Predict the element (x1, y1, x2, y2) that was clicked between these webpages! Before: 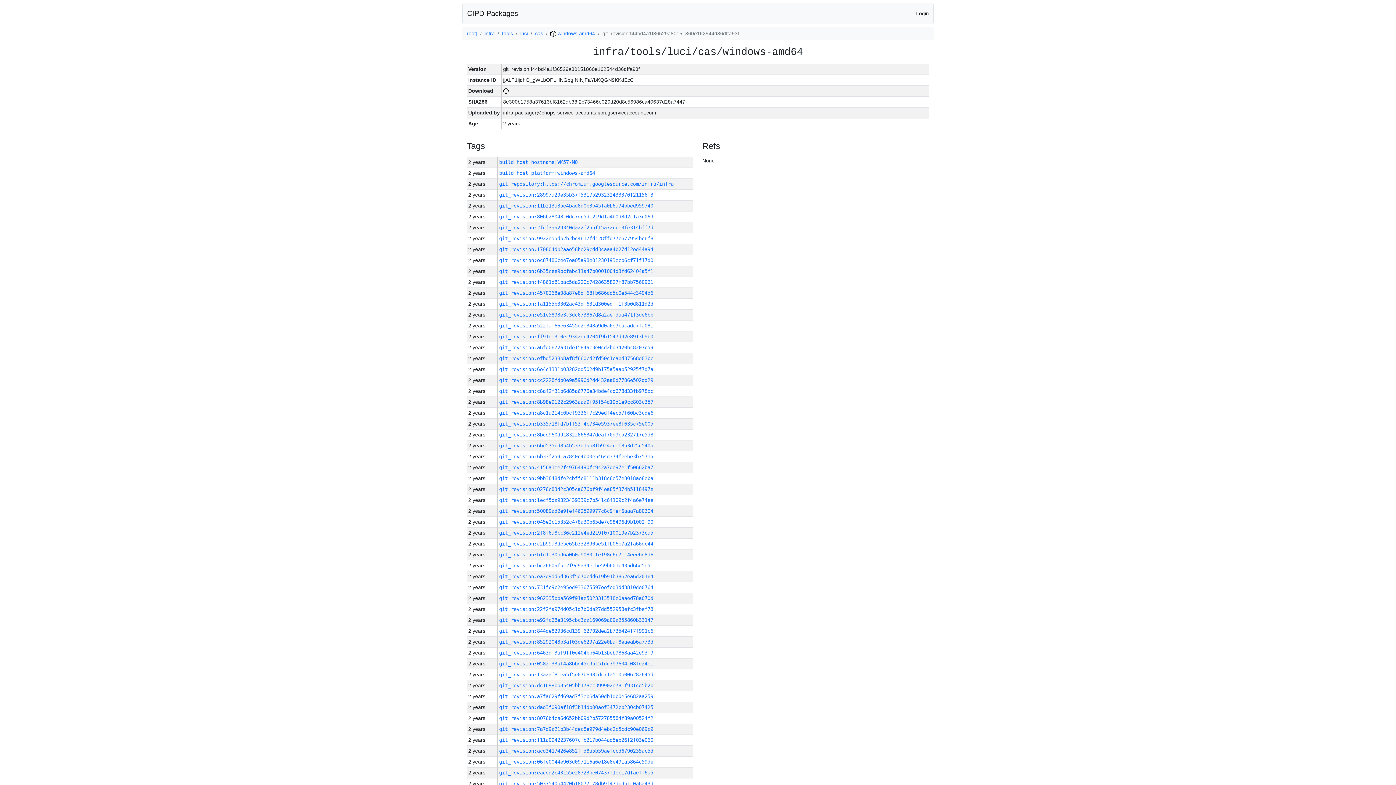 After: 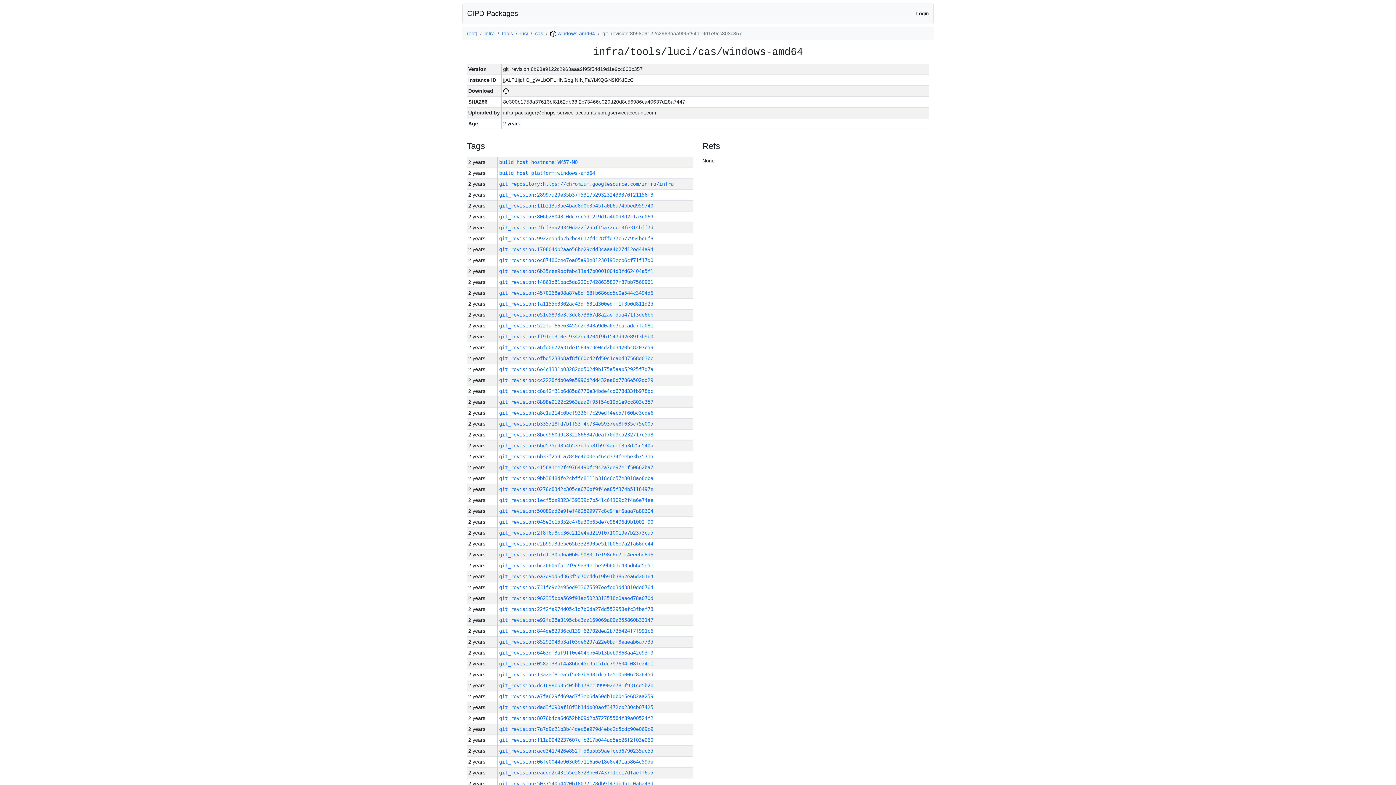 Action: bbox: (499, 399, 653, 405) label: git_revision:8b98e9122c2963aaa9f95f54d19d1e9cc803c357